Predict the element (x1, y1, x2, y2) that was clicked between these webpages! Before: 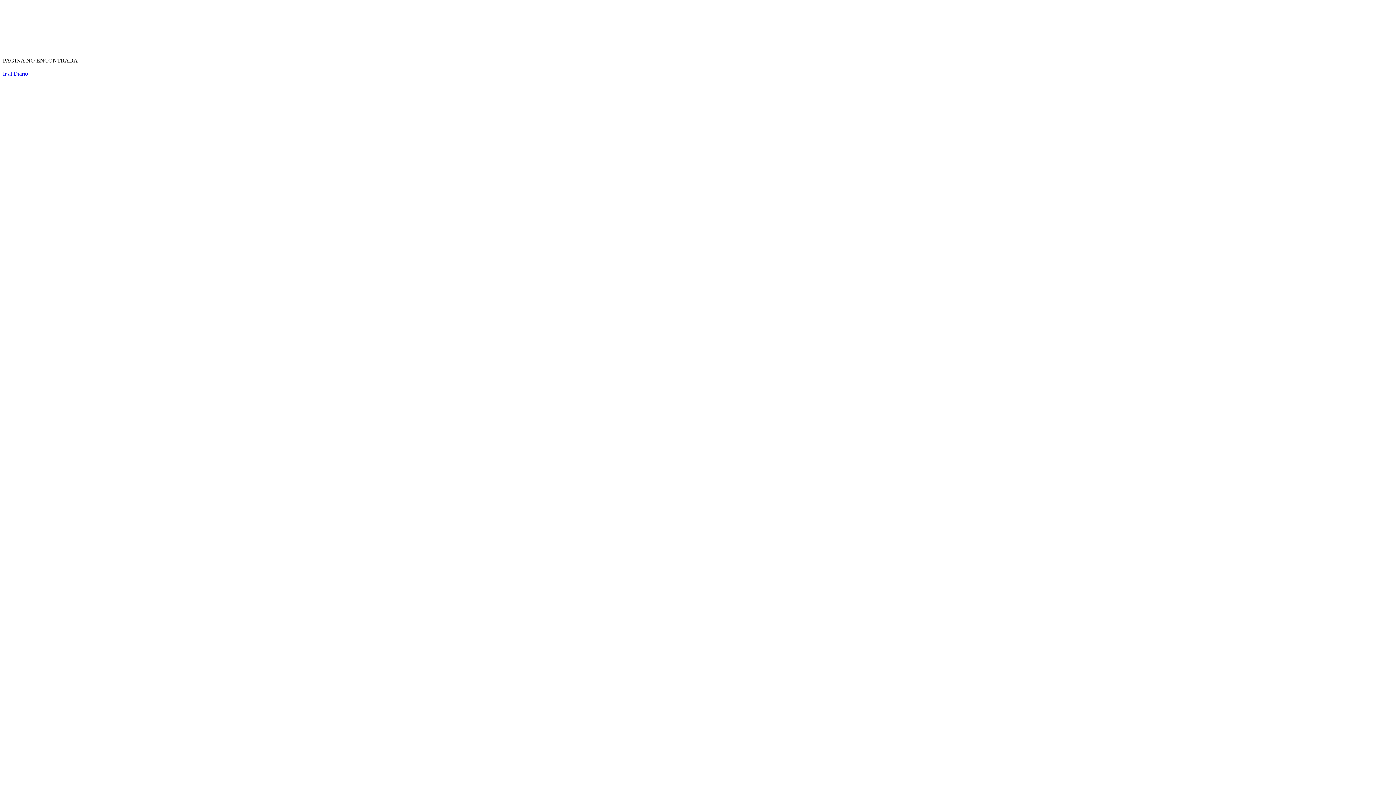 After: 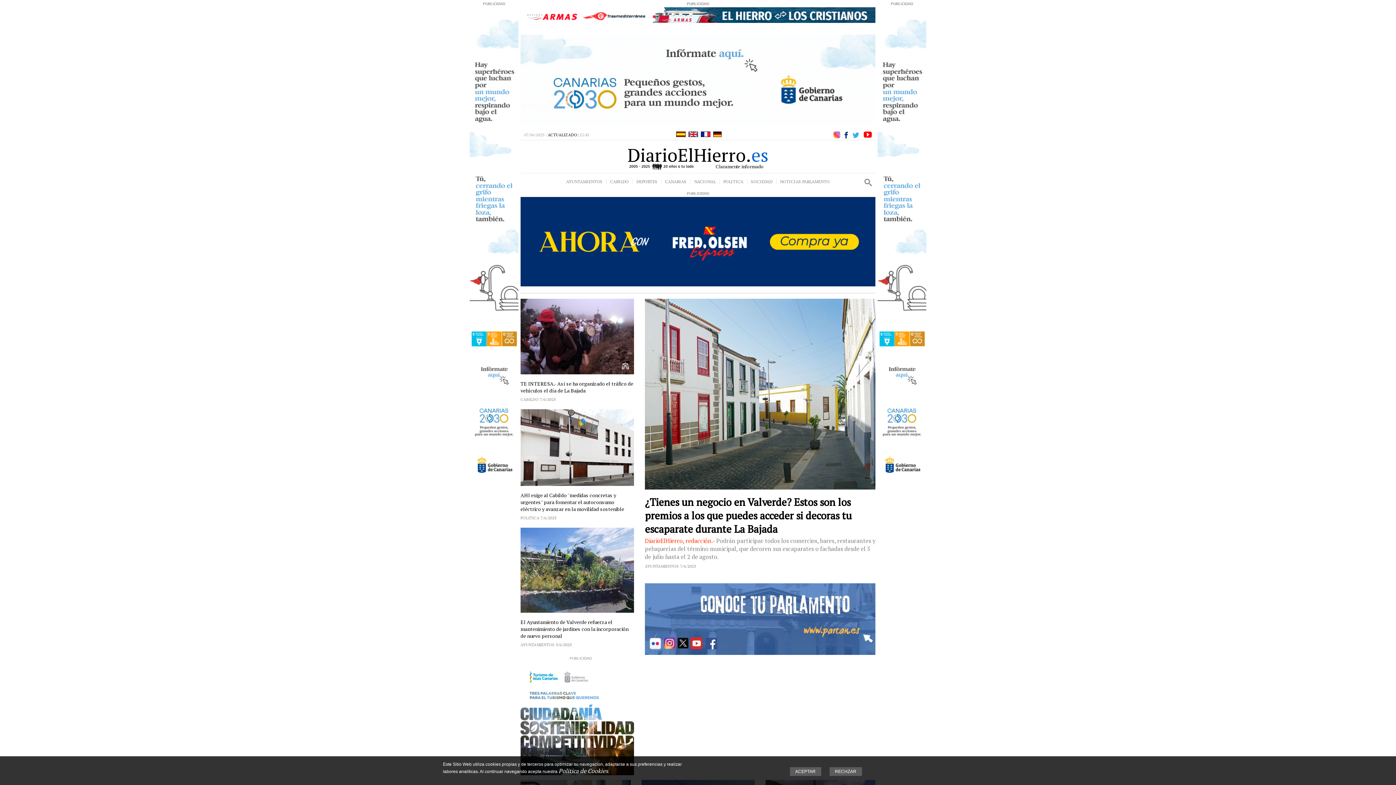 Action: bbox: (2, 70, 28, 76) label: Ir al Diario